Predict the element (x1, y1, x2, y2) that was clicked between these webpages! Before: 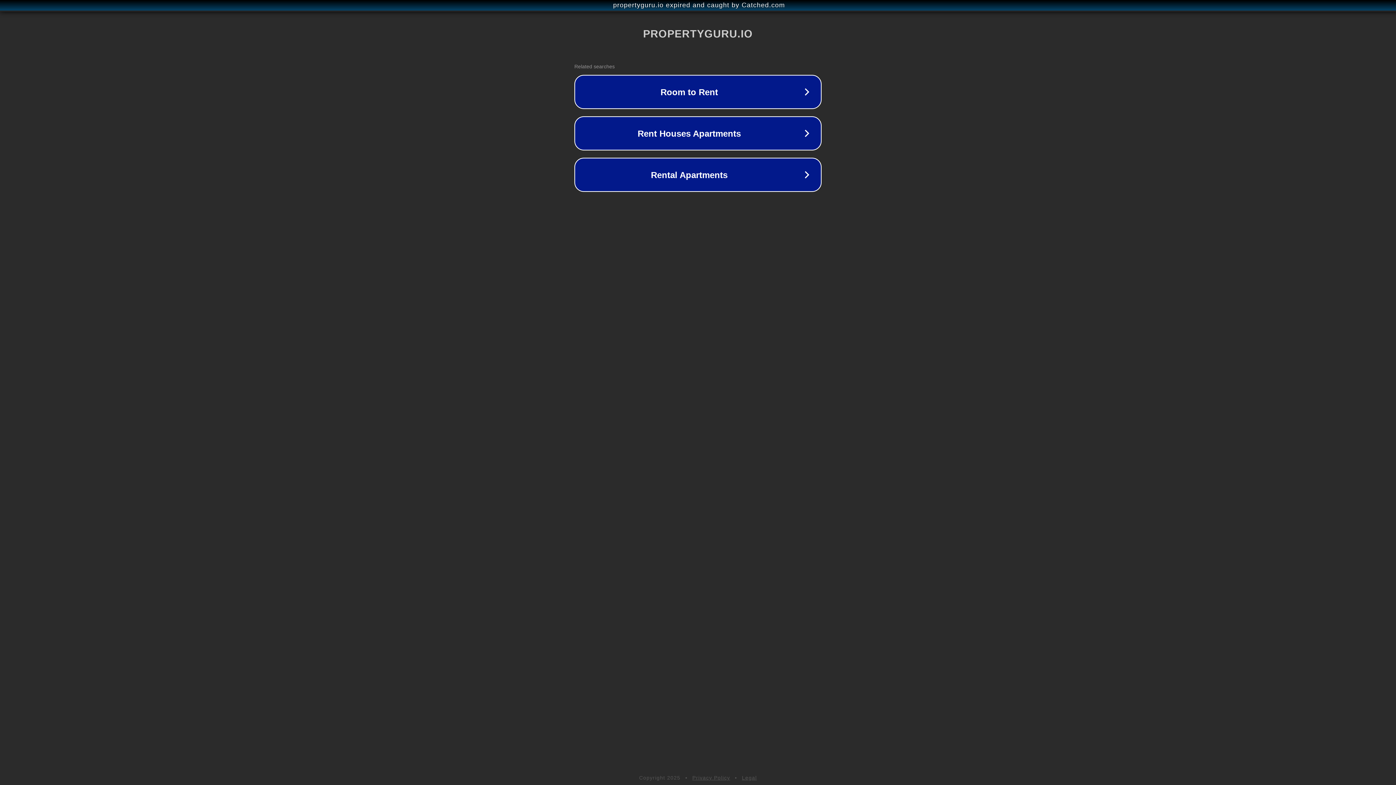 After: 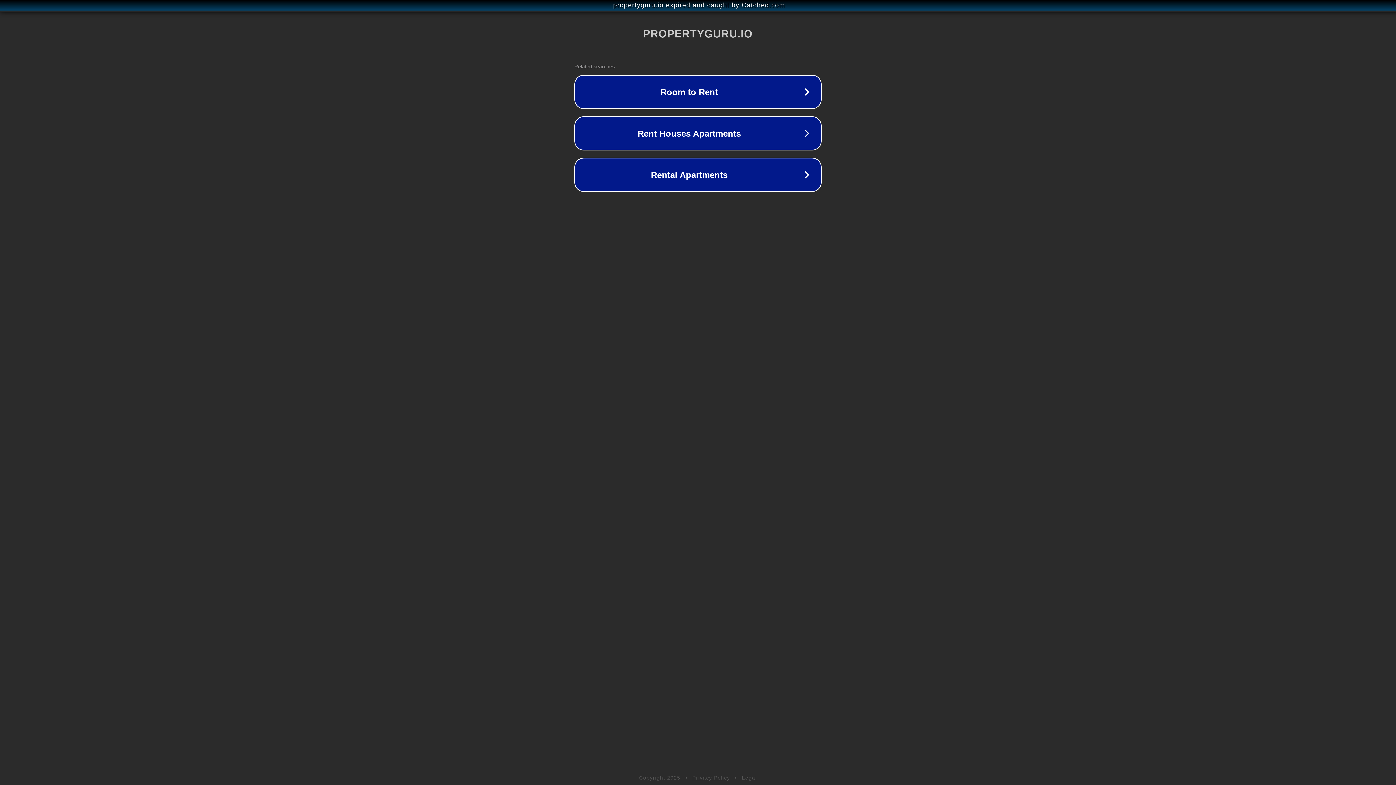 Action: label: Legal bbox: (742, 775, 757, 781)